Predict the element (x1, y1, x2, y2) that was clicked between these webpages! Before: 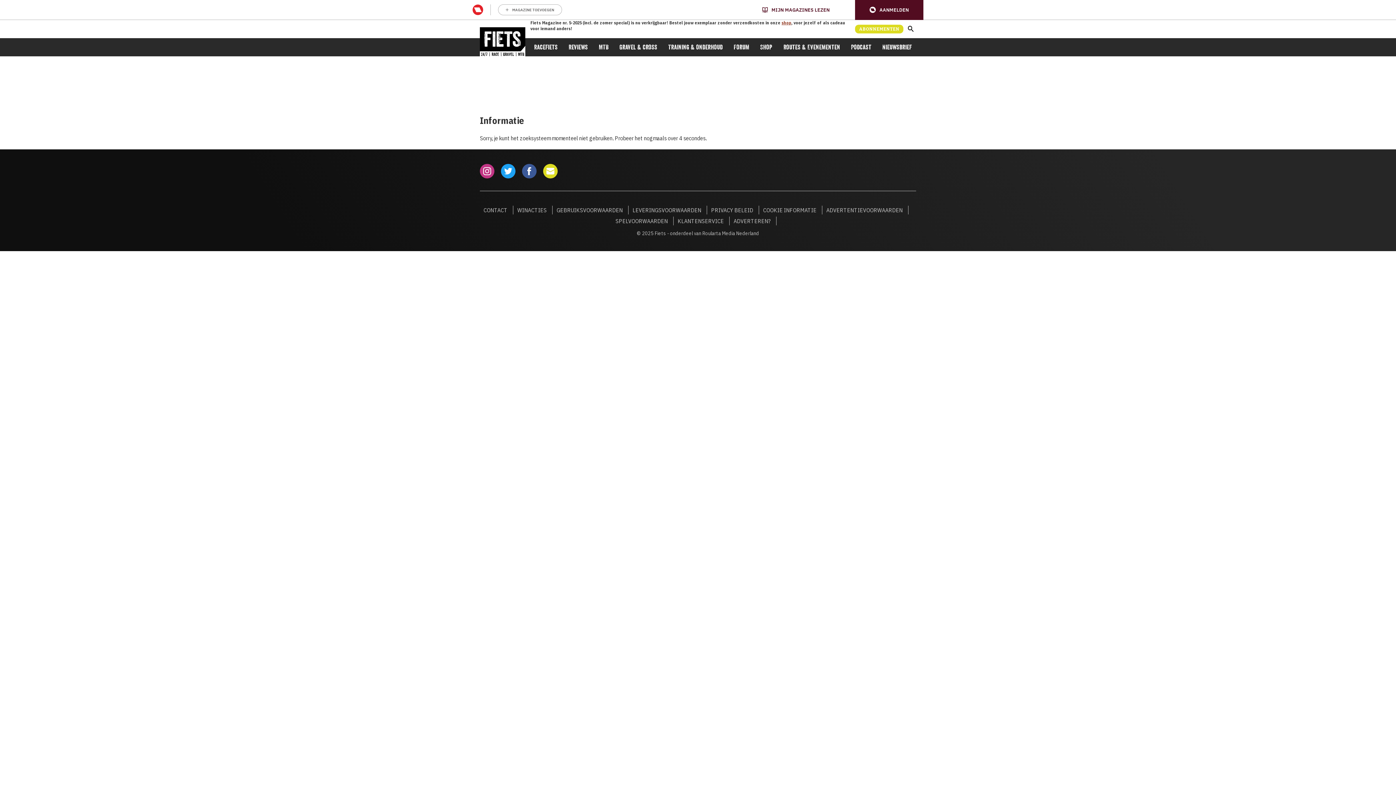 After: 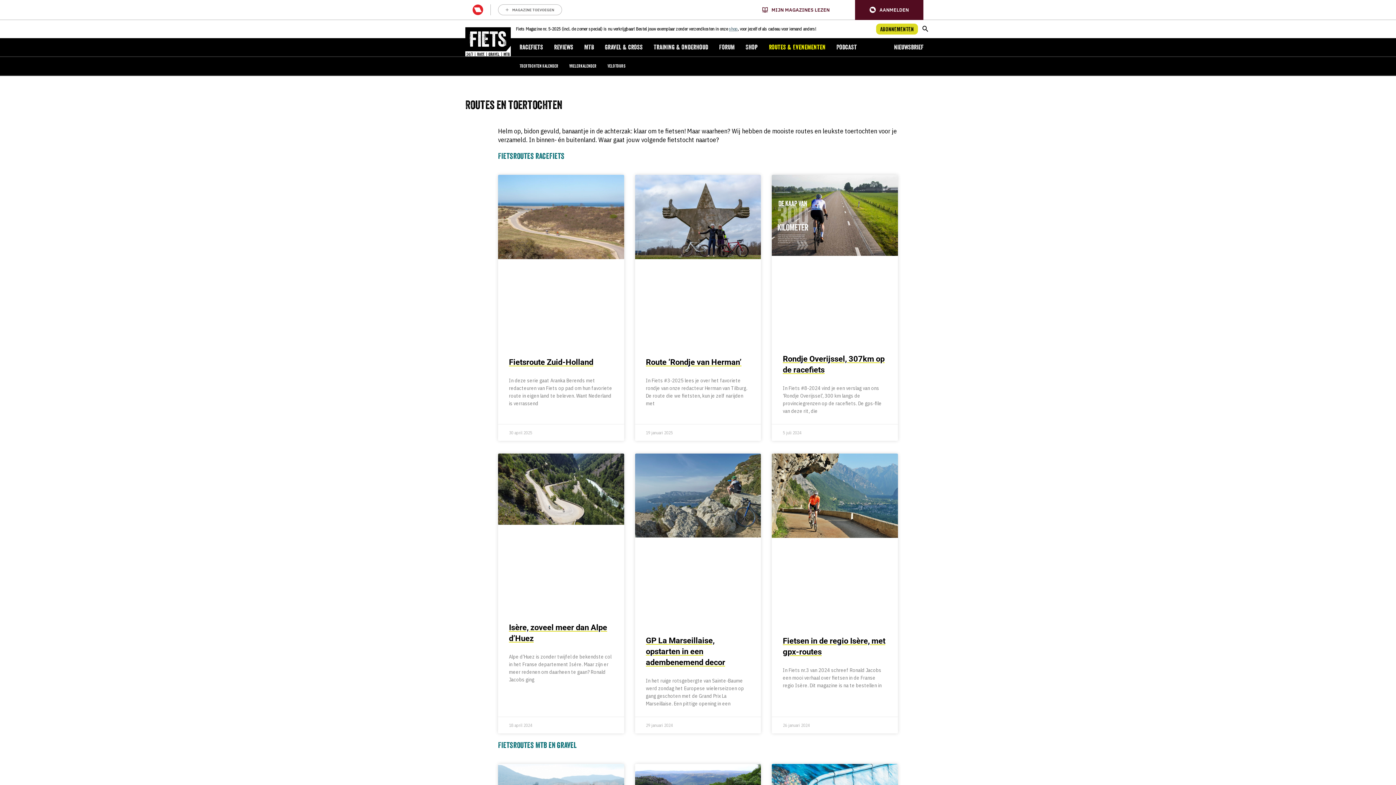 Action: label: Routes & Evenementen bbox: (780, 41, 844, 53)